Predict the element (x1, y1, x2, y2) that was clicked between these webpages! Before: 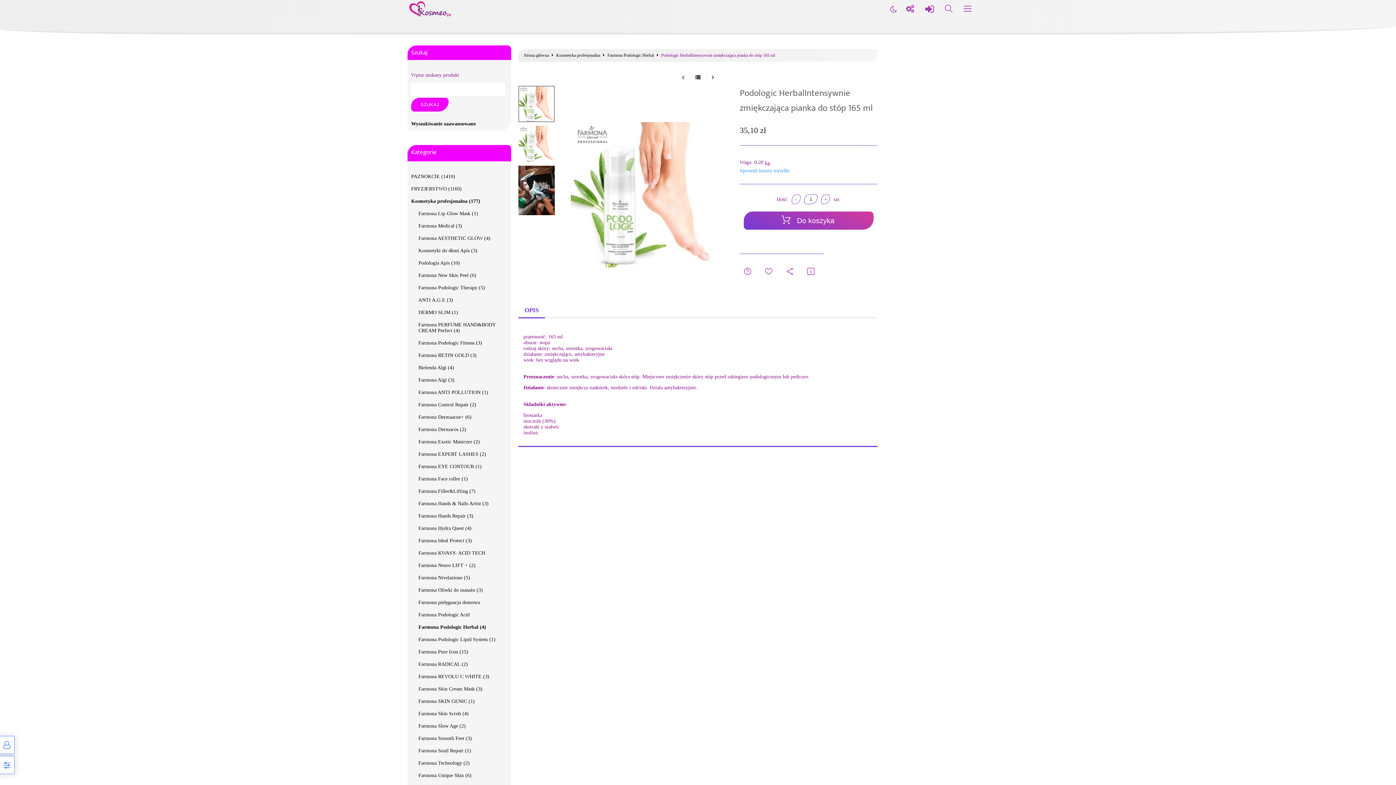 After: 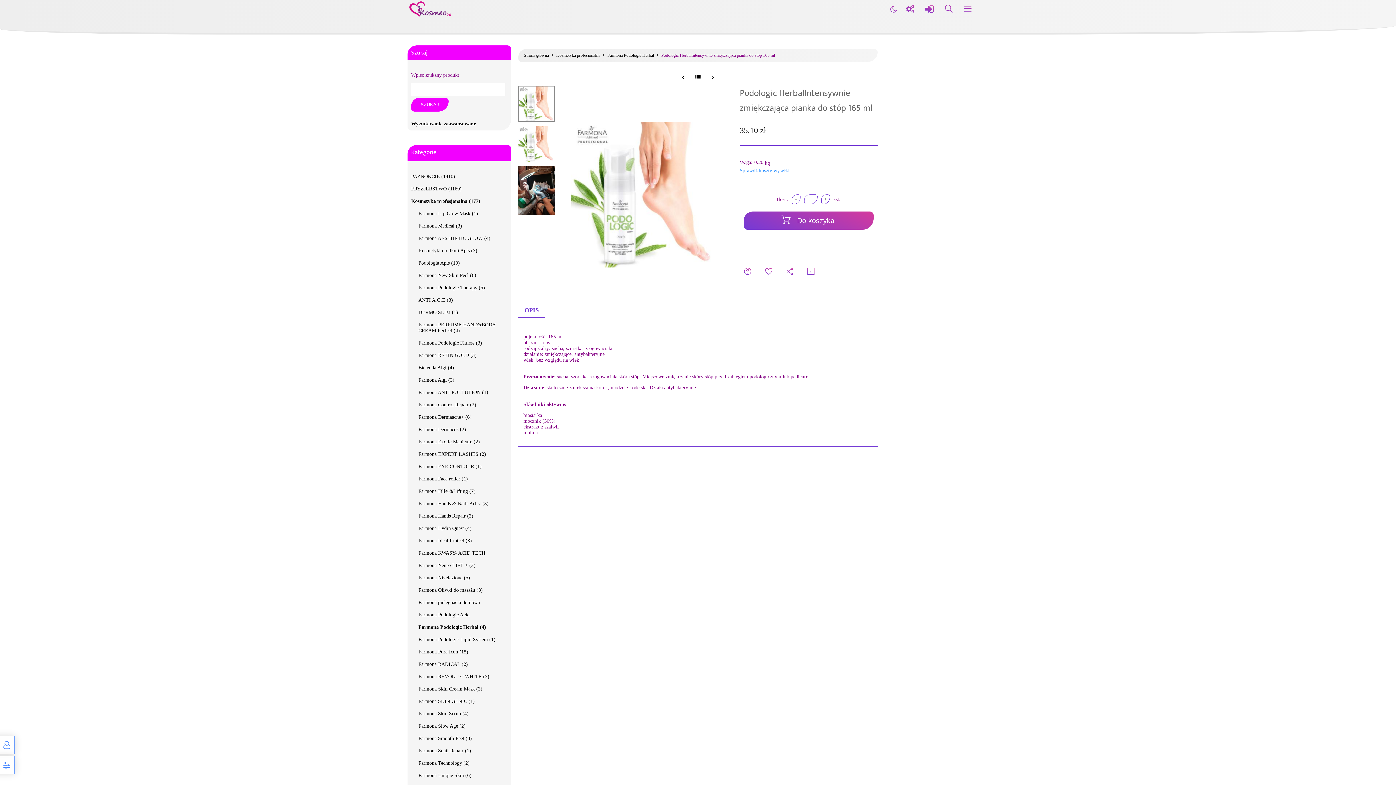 Action: label: OPIS bbox: (518, 304, 544, 318)